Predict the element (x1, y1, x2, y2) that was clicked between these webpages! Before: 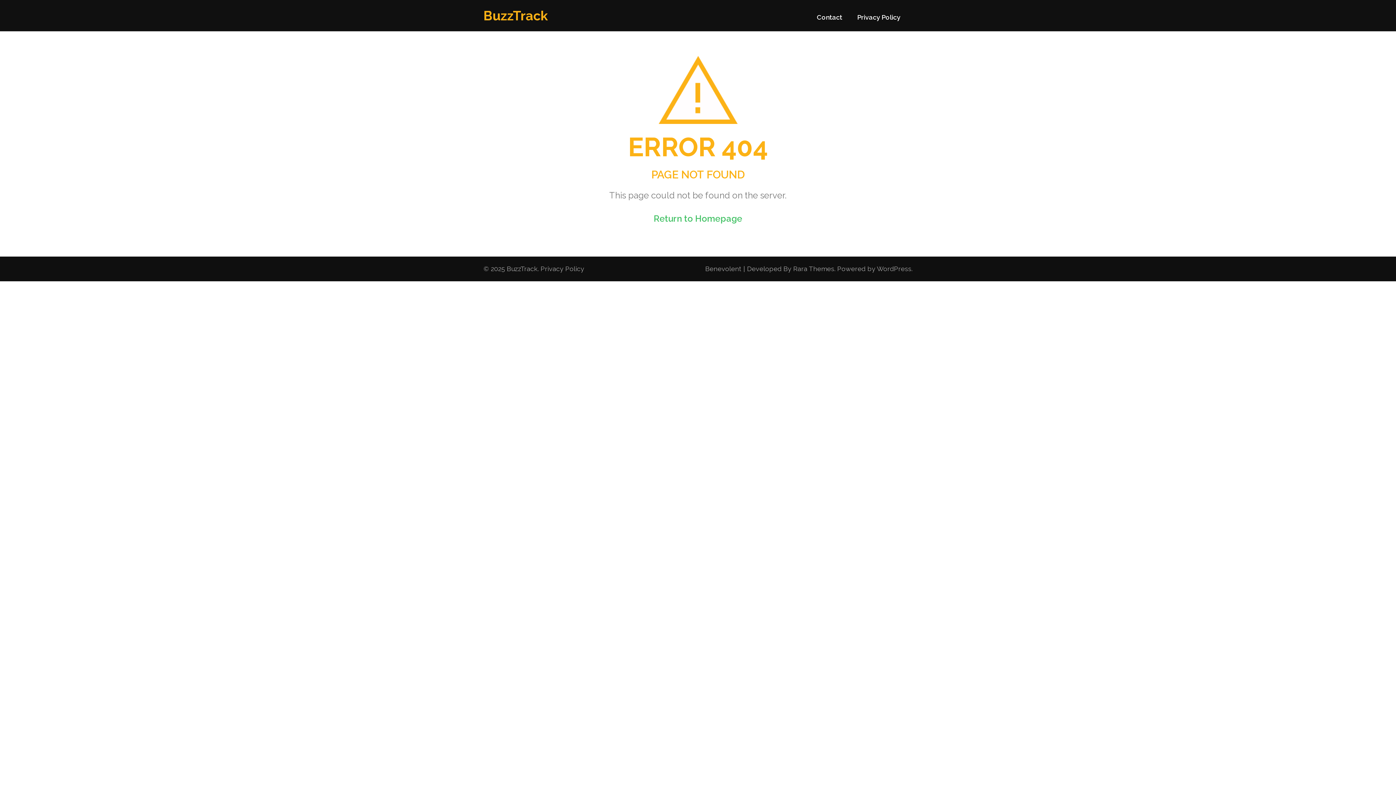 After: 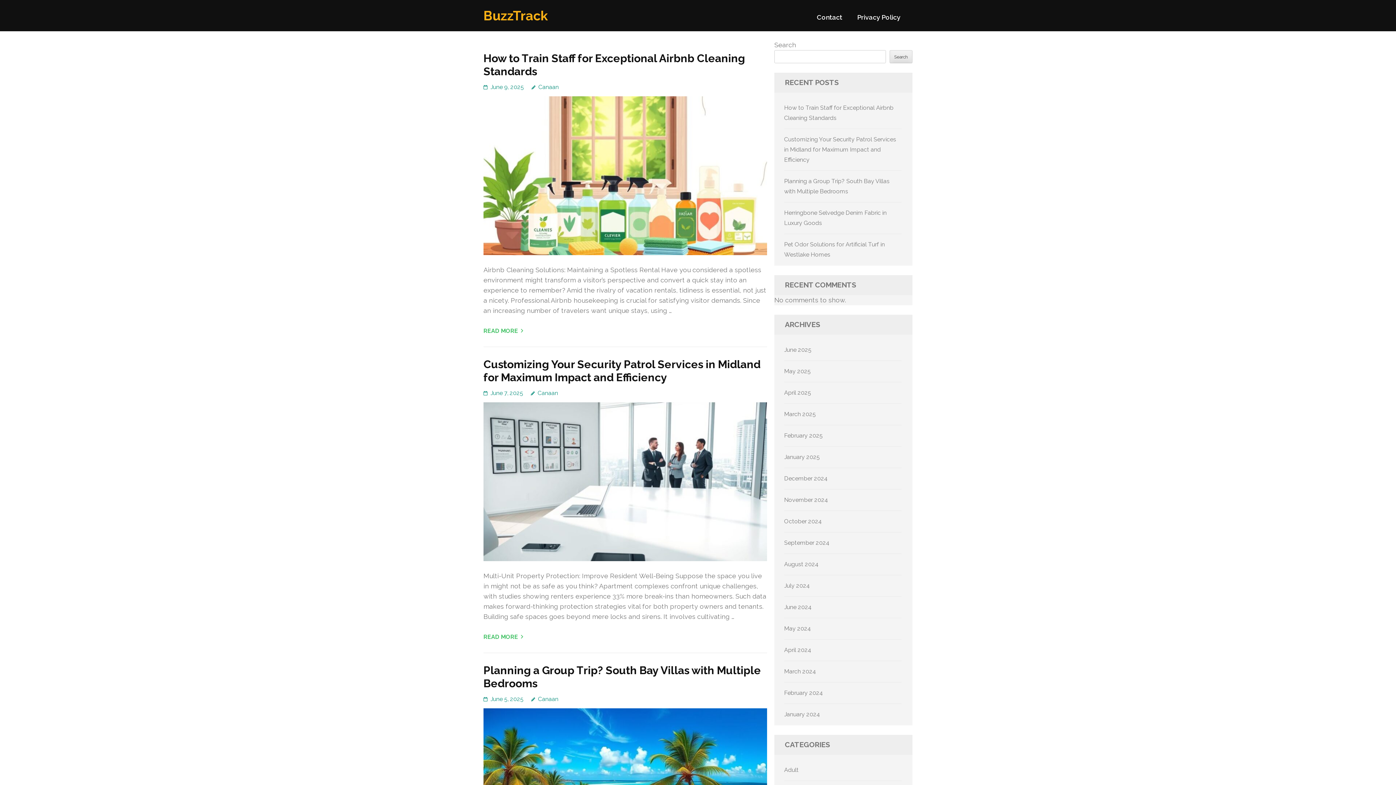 Action: label: Return to Homepage bbox: (653, 213, 742, 223)